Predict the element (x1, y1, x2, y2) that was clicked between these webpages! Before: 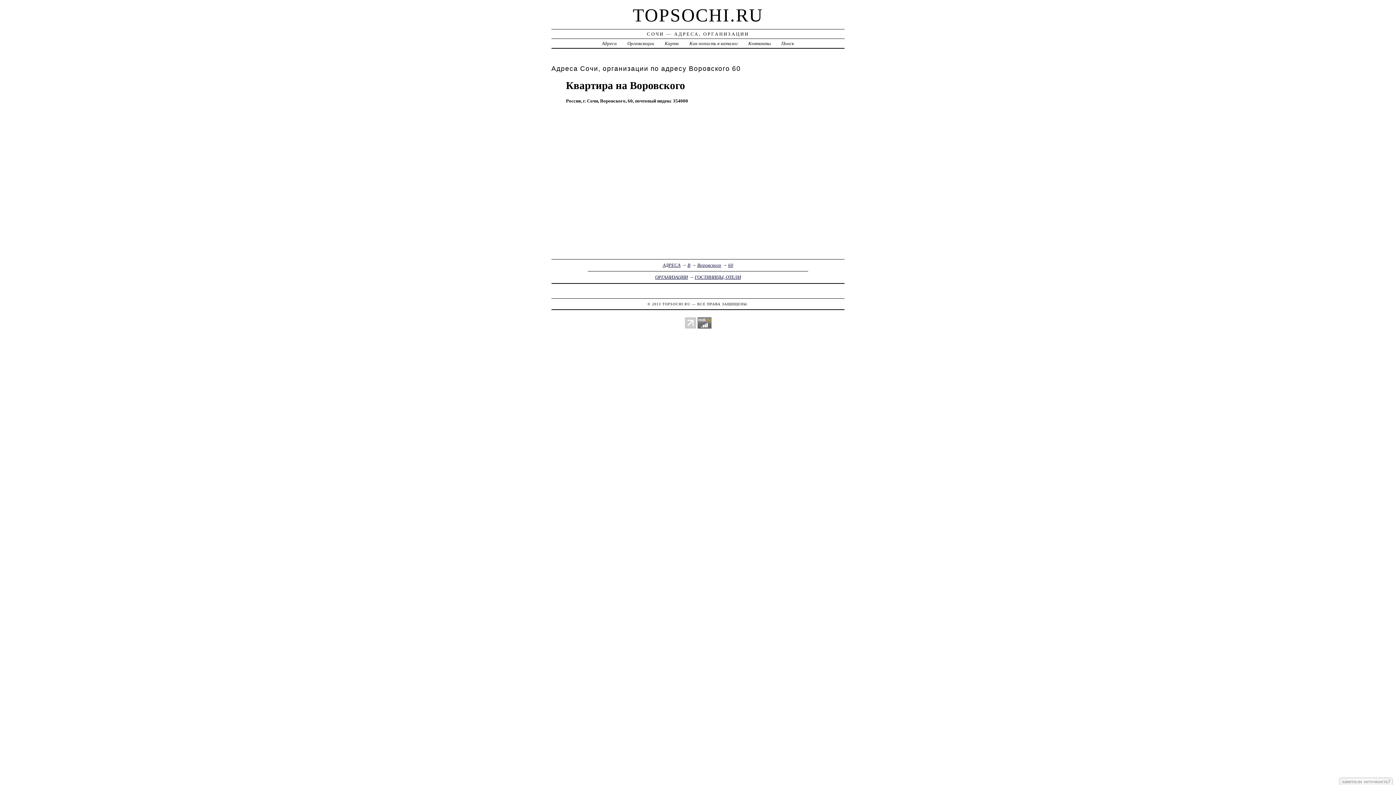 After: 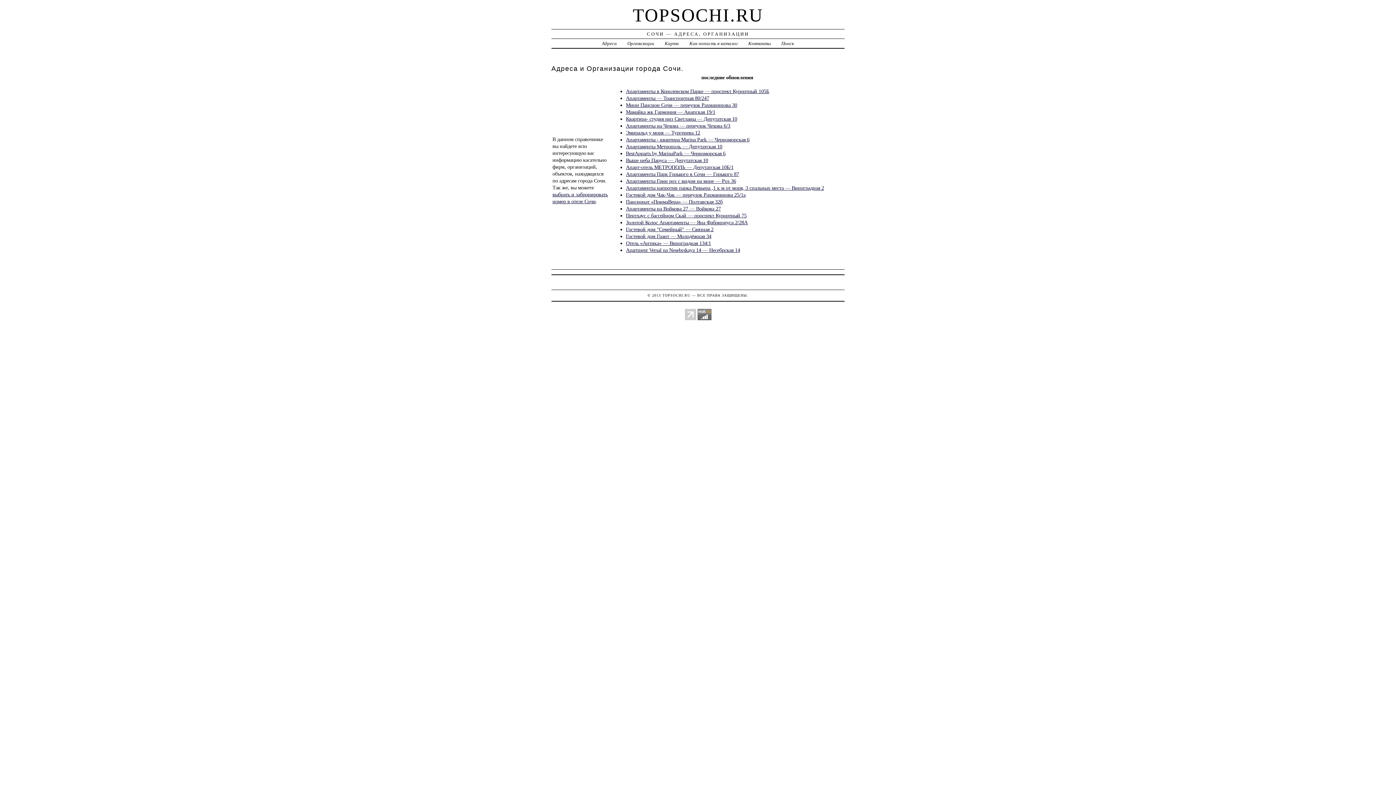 Action: label: TOPSOCHI.RU bbox: (632, 5, 763, 25)